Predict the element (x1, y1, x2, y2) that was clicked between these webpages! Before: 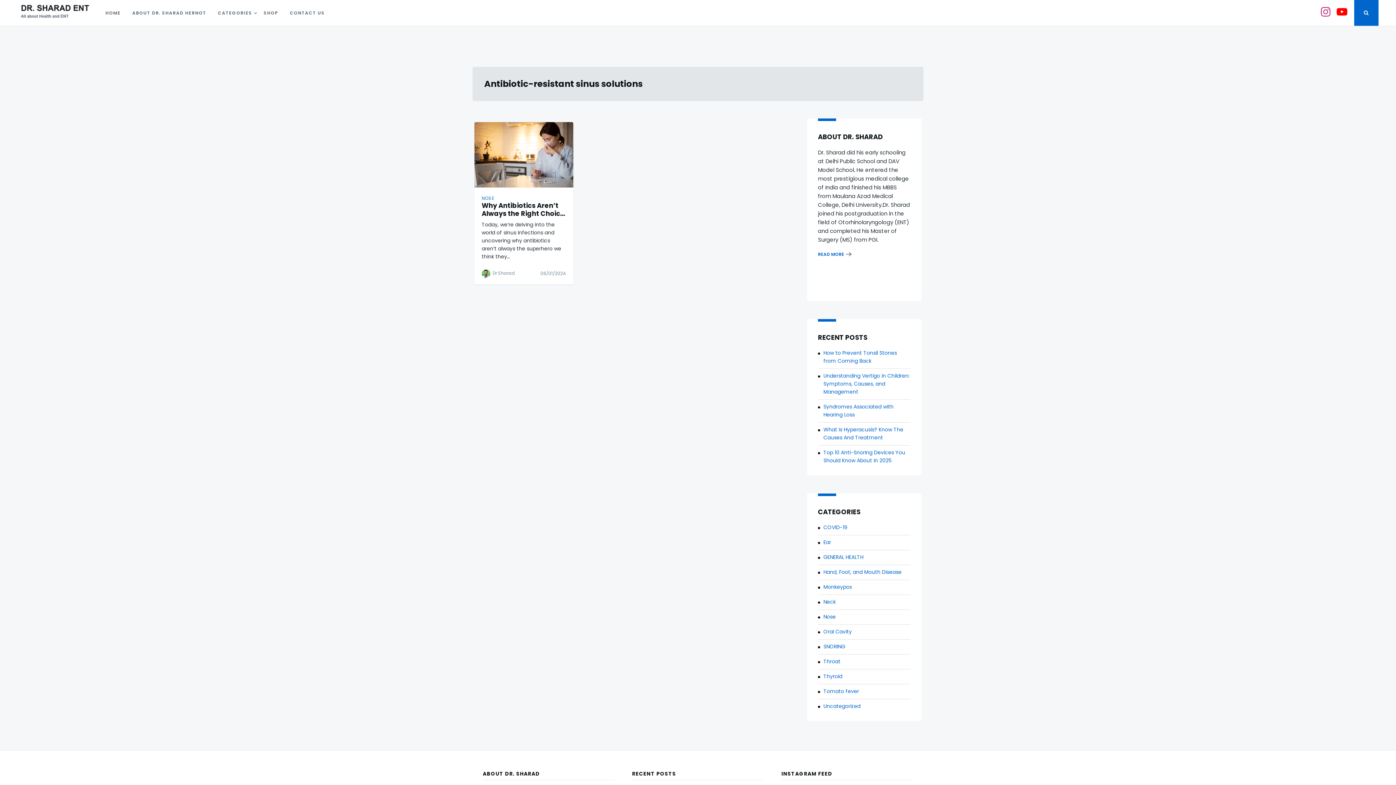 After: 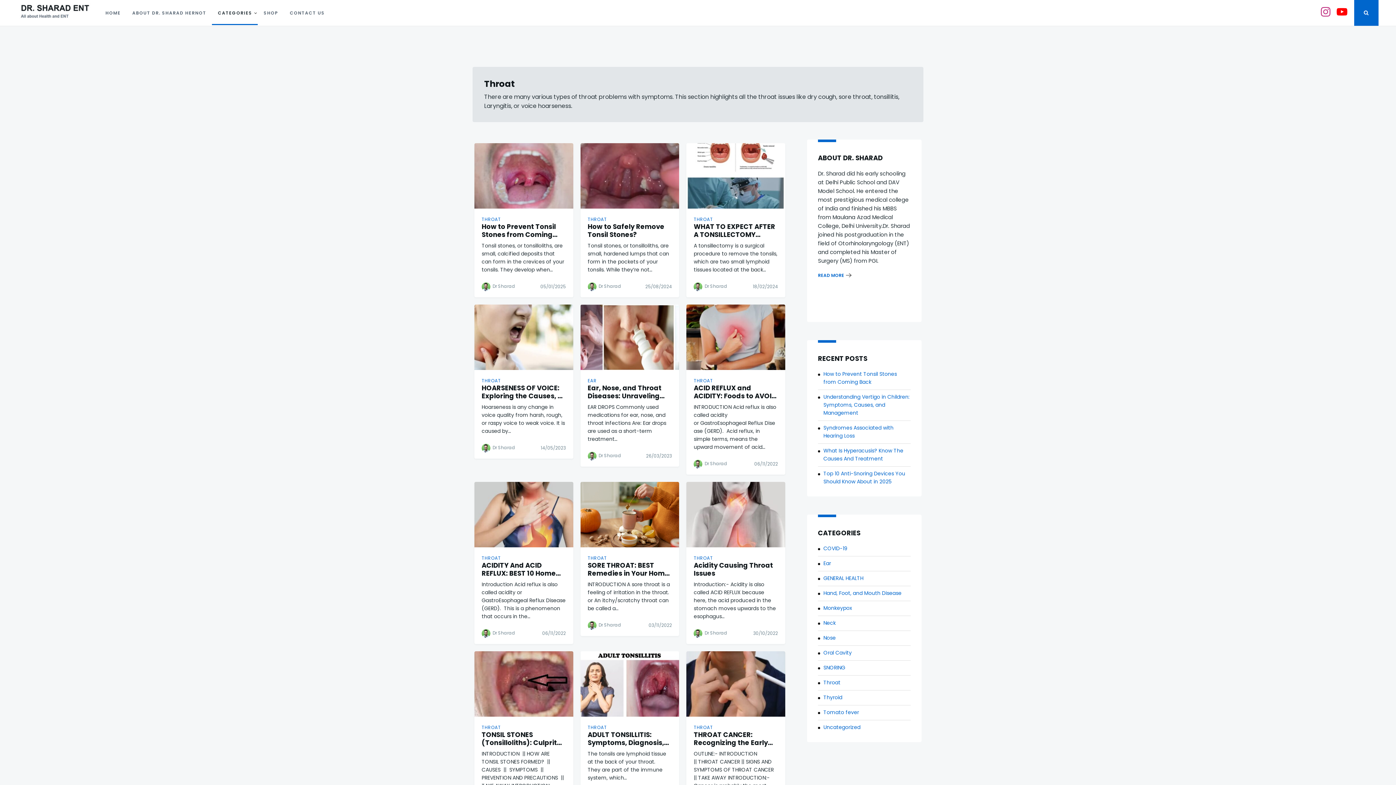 Action: bbox: (823, 658, 840, 665) label: Throat